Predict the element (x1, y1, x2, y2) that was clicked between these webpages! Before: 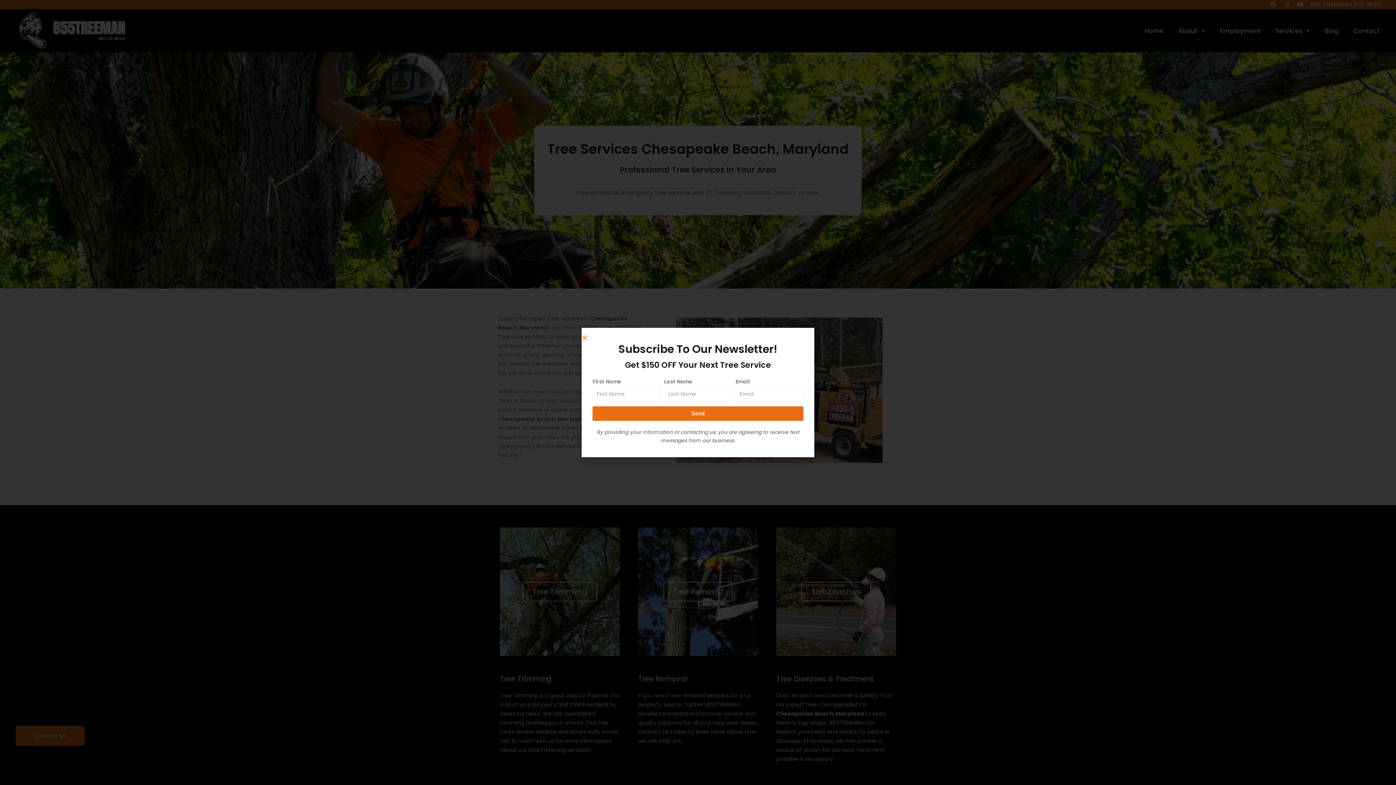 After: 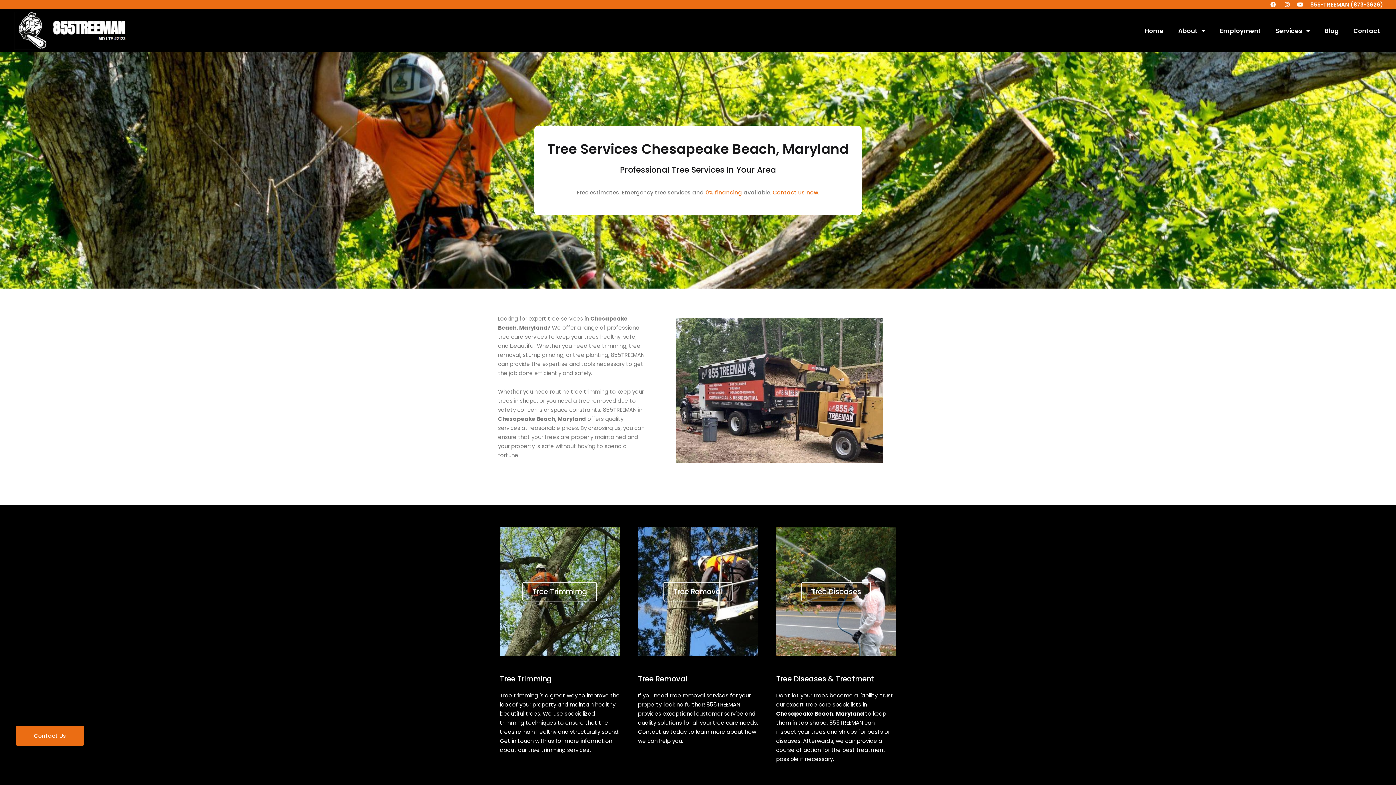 Action: label: Close bbox: (581, 335, 587, 340)